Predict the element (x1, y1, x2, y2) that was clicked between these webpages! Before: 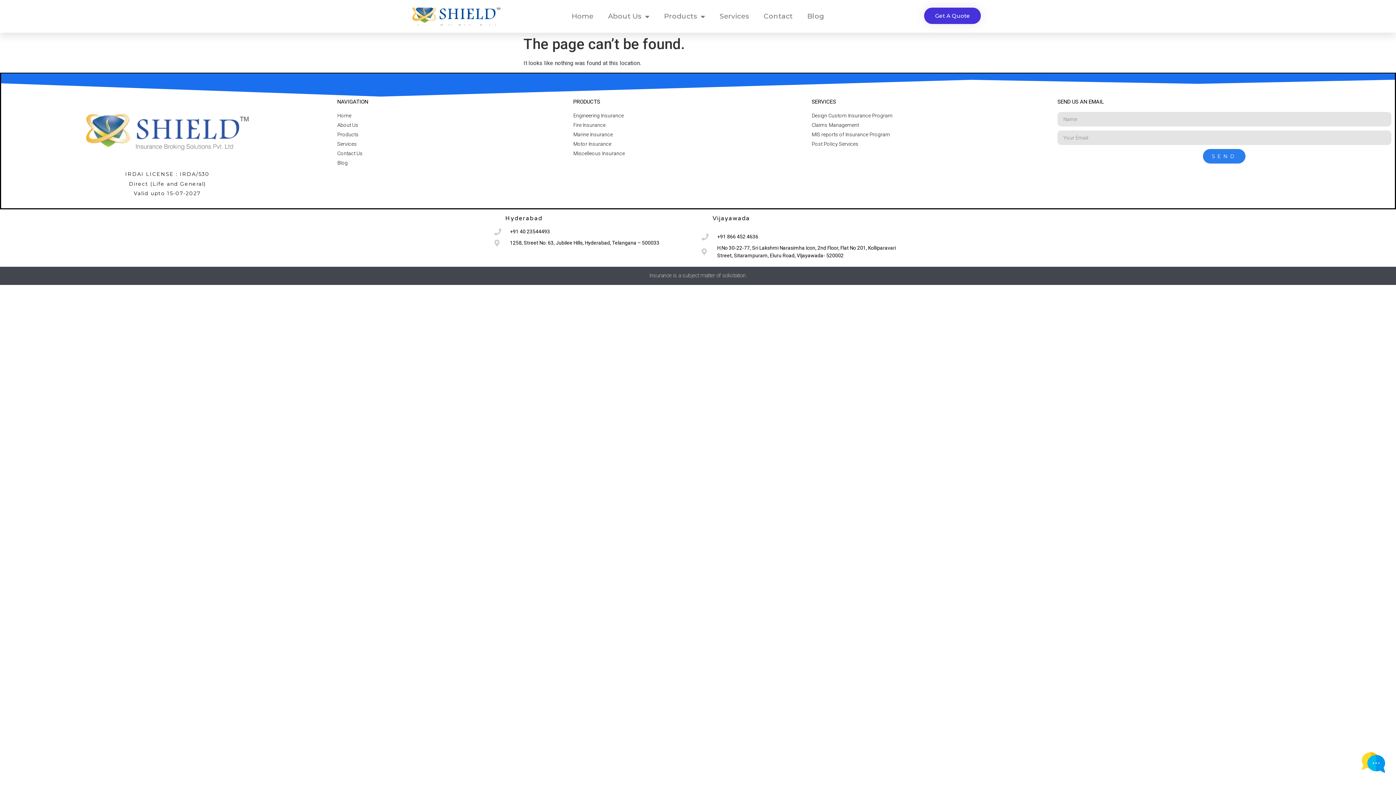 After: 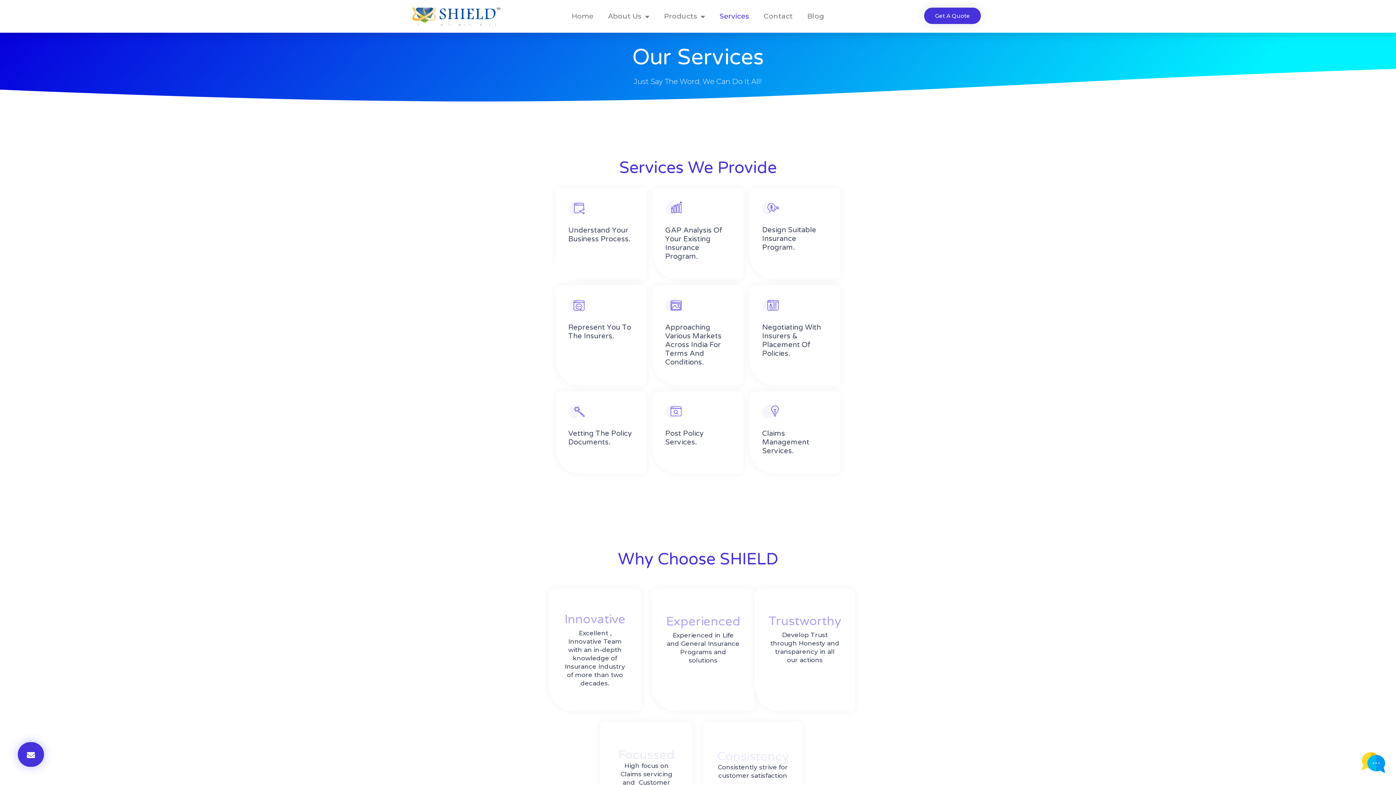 Action: label: Services bbox: (712, 8, 756, 24)